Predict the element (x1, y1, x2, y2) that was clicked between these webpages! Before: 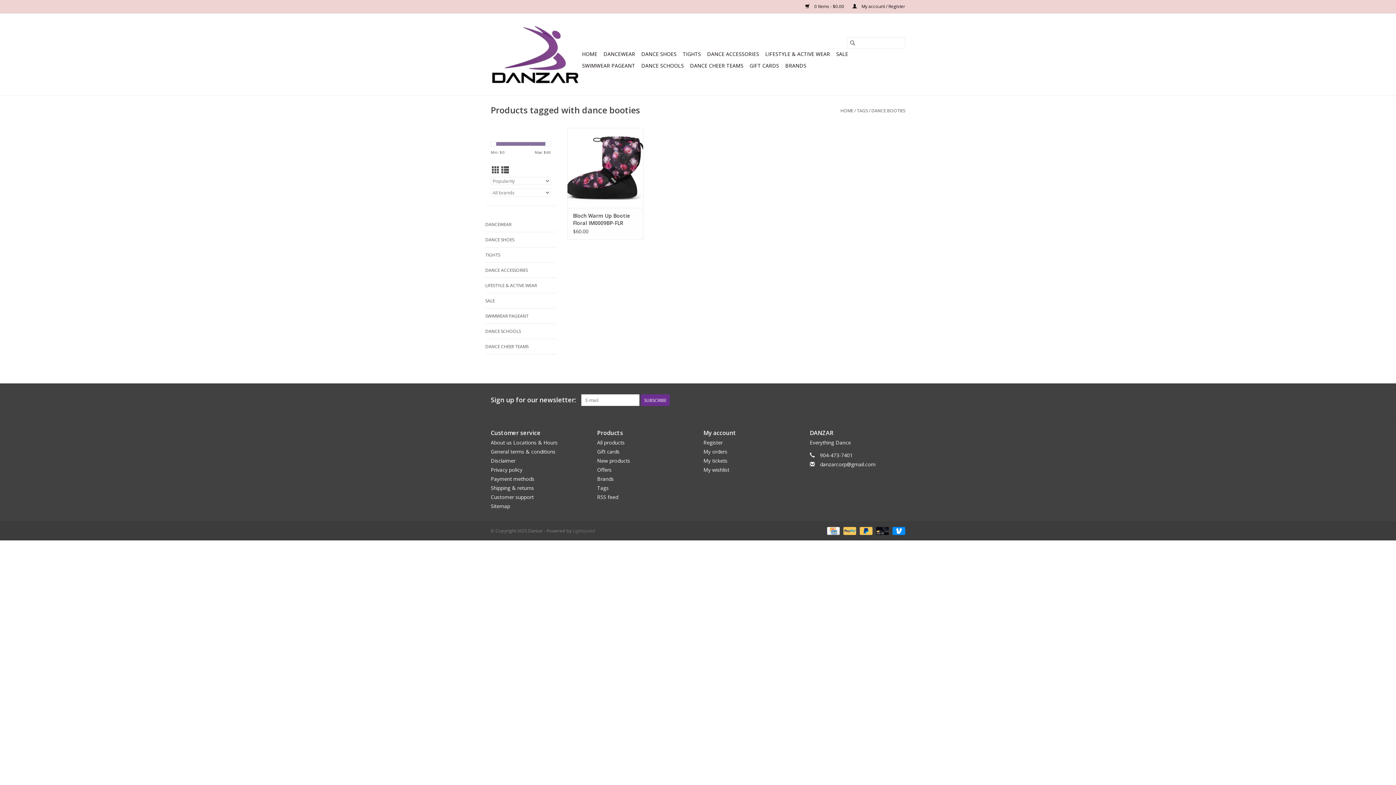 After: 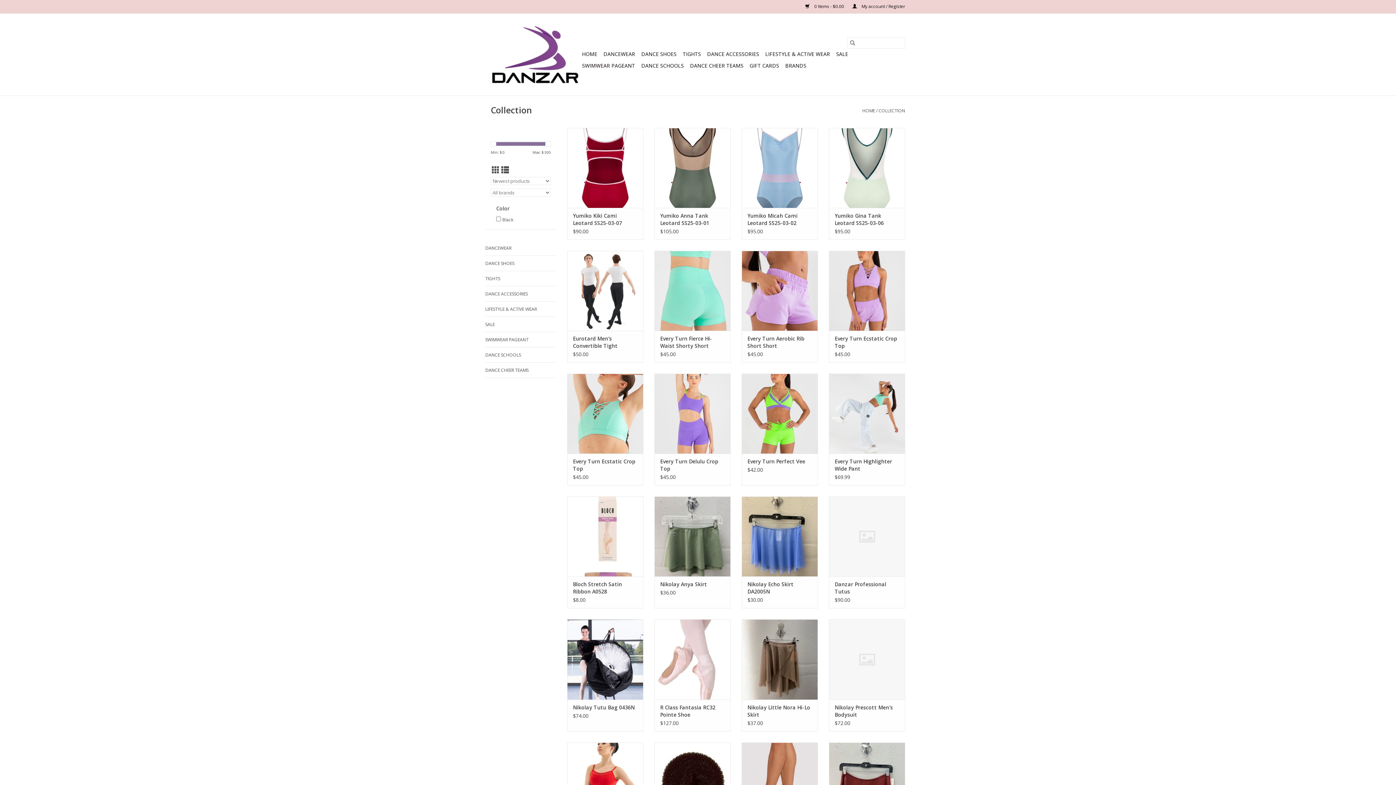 Action: bbox: (597, 457, 630, 464) label: New products